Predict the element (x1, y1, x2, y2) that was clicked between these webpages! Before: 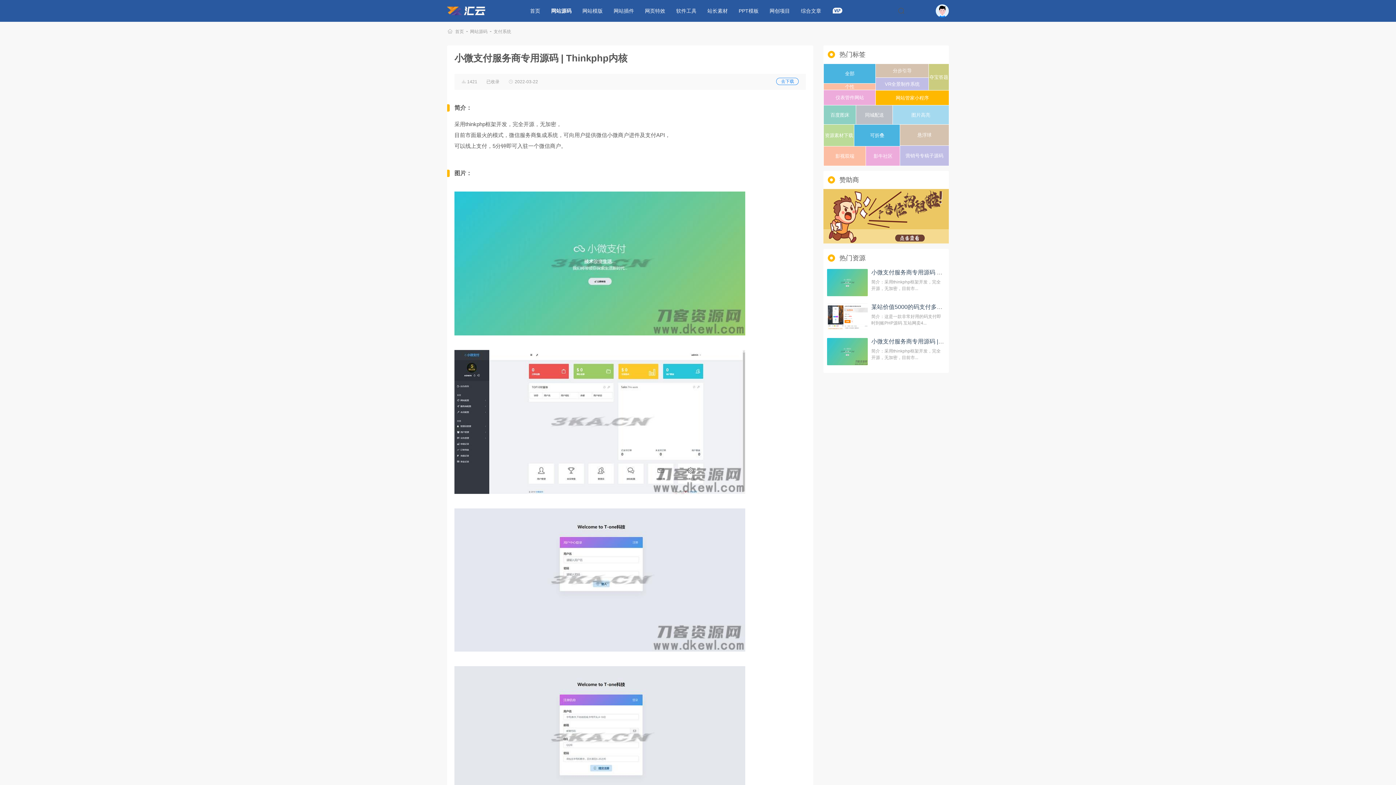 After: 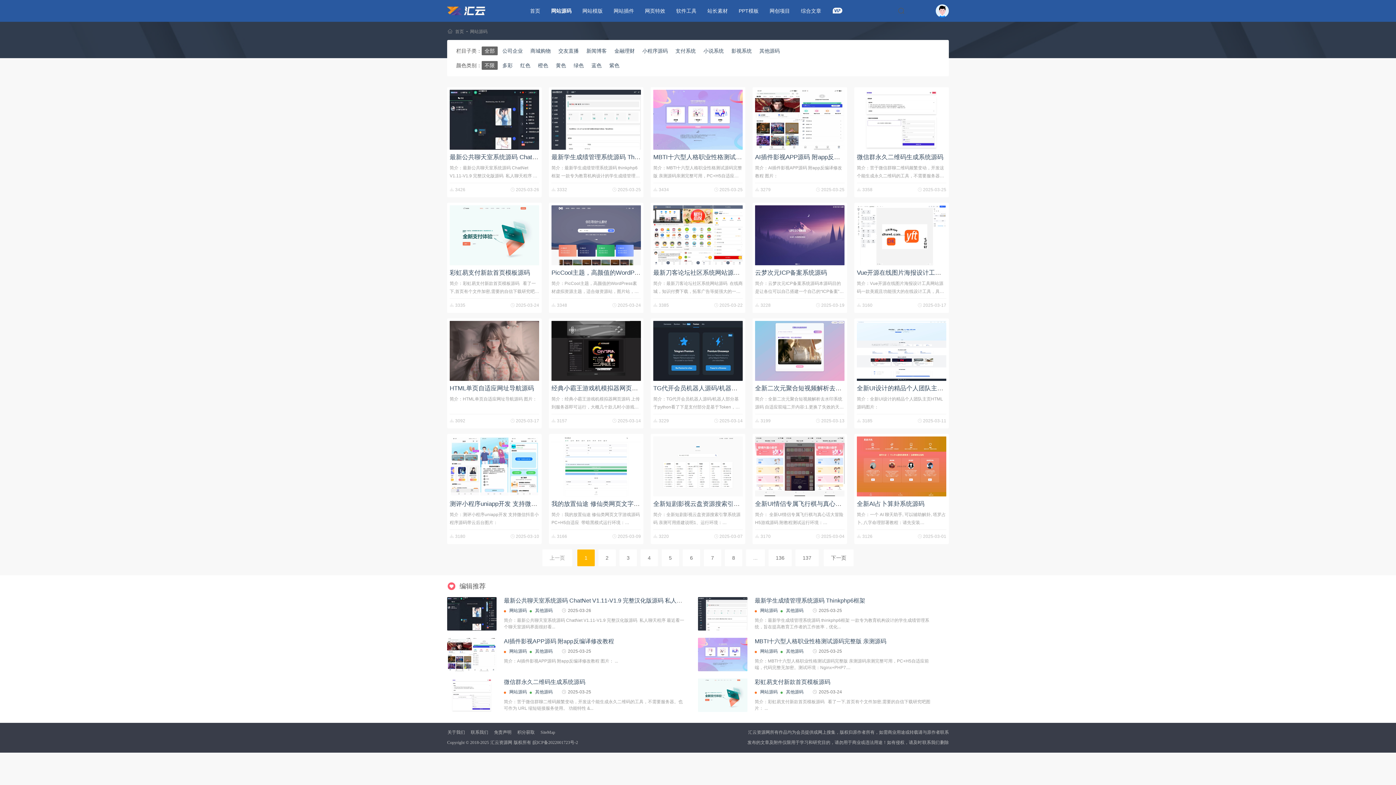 Action: label: 网站源码 bbox: (545, 0, 577, 21)